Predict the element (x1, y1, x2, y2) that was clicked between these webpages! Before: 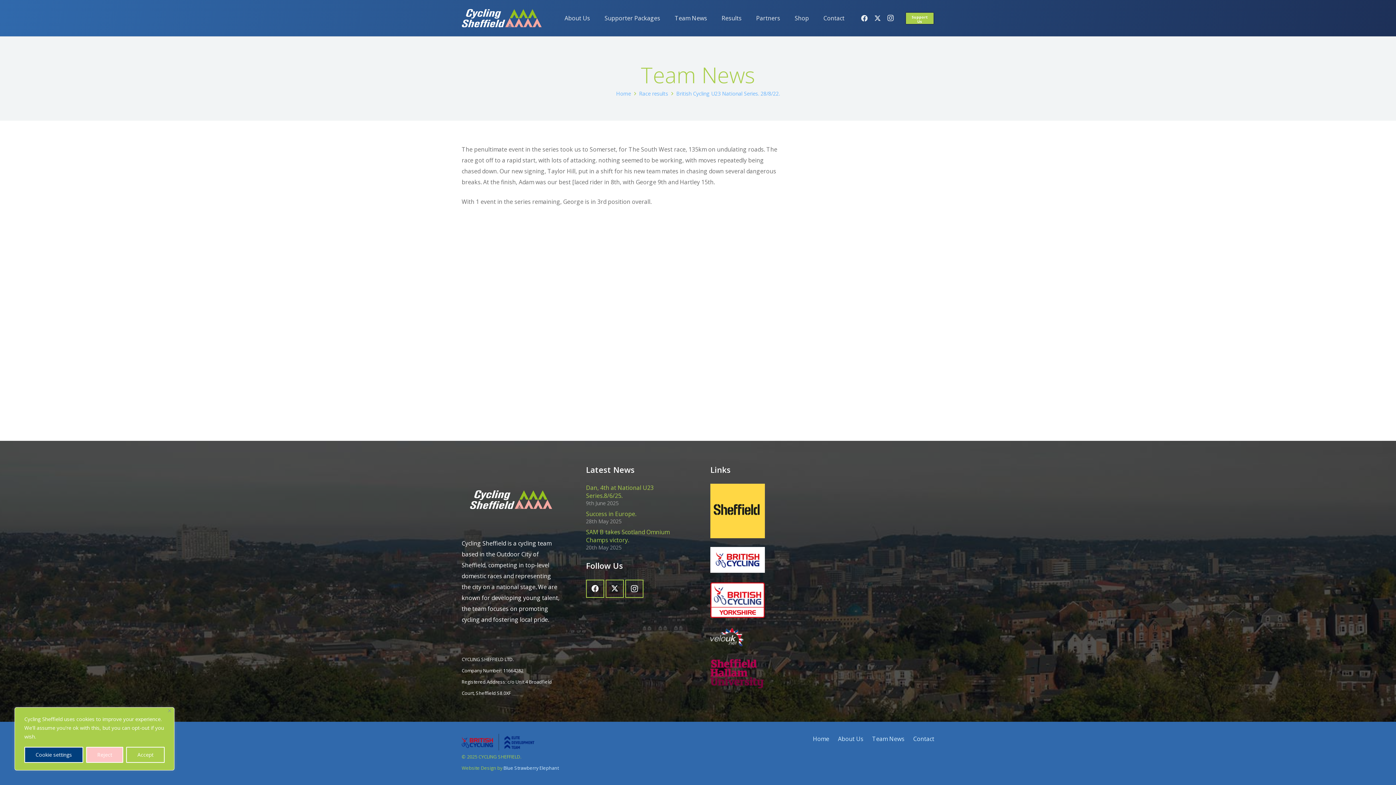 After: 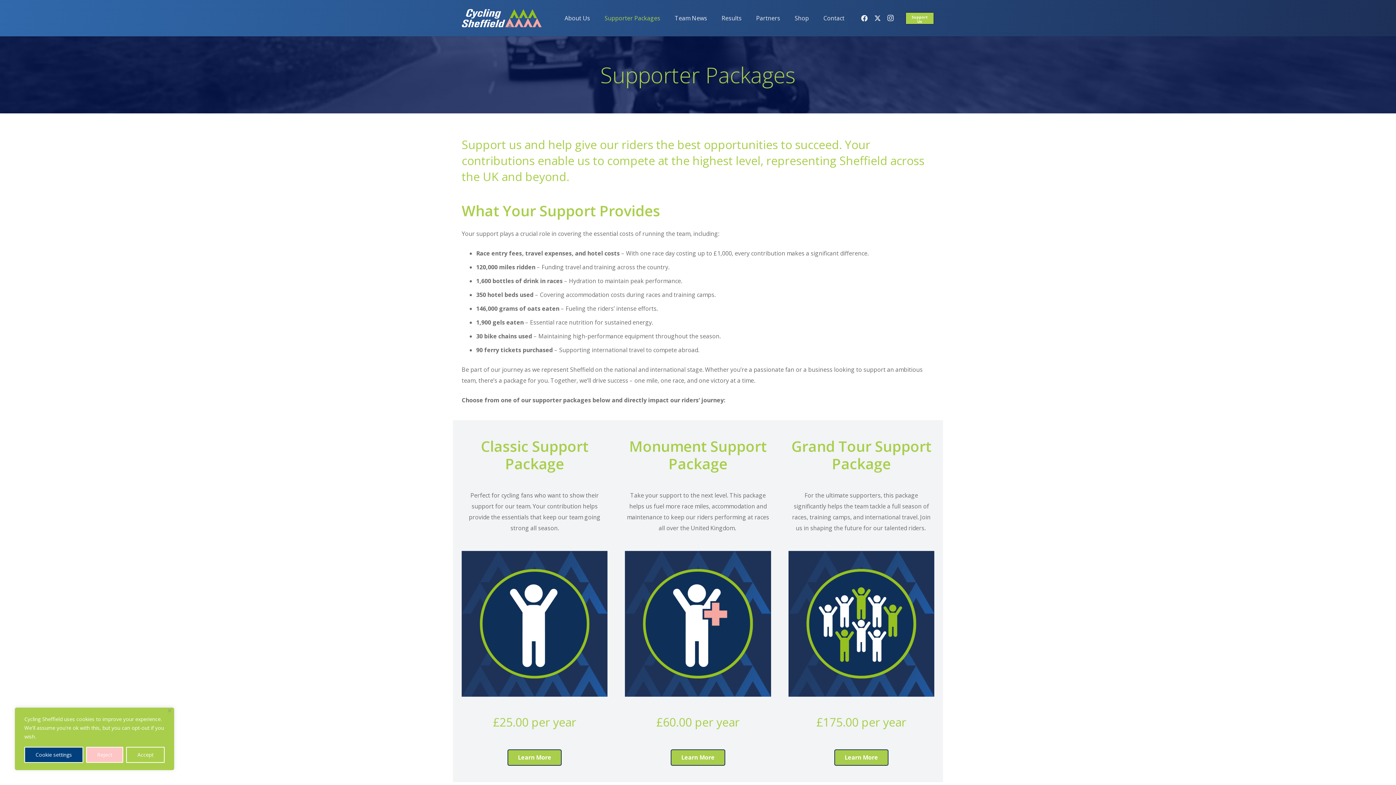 Action: bbox: (905, 11, 934, 24) label: Support Us